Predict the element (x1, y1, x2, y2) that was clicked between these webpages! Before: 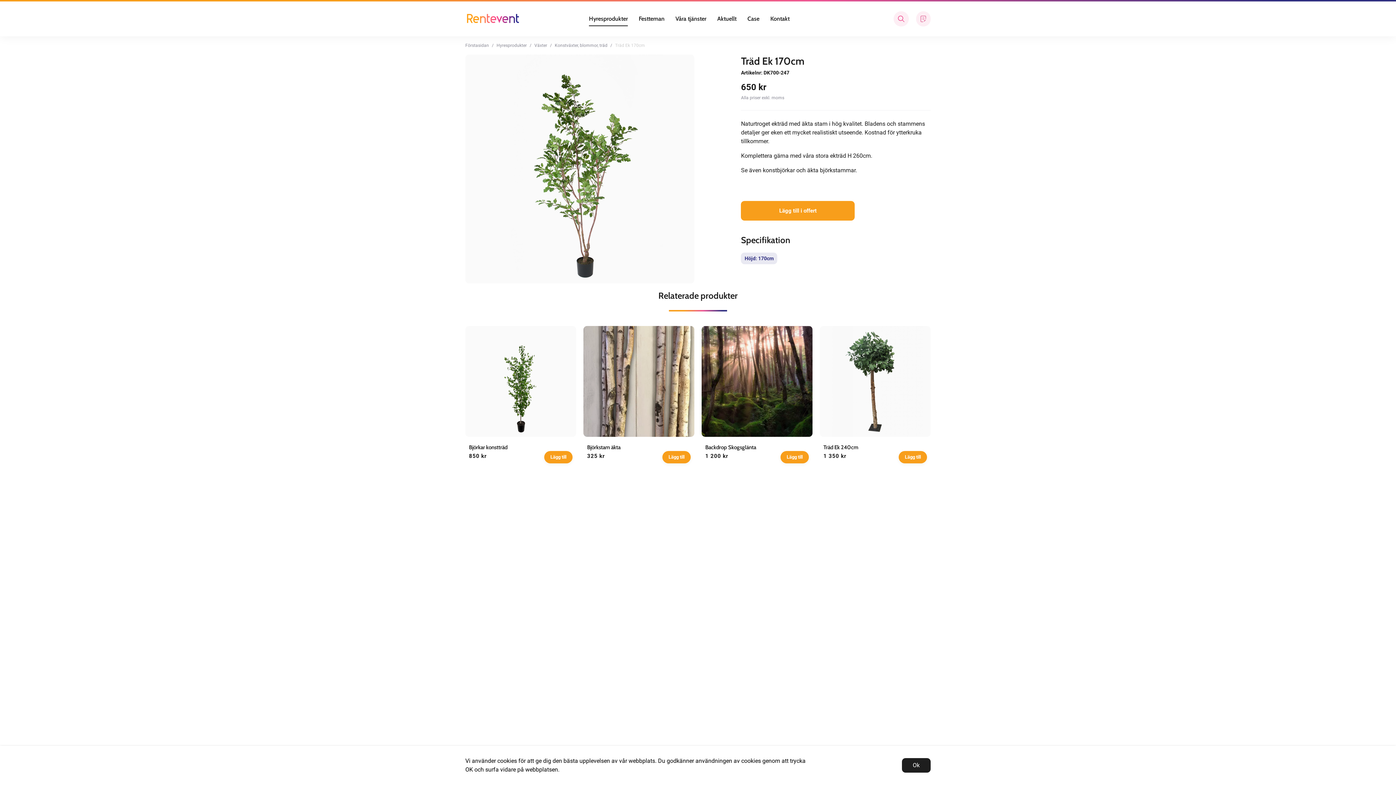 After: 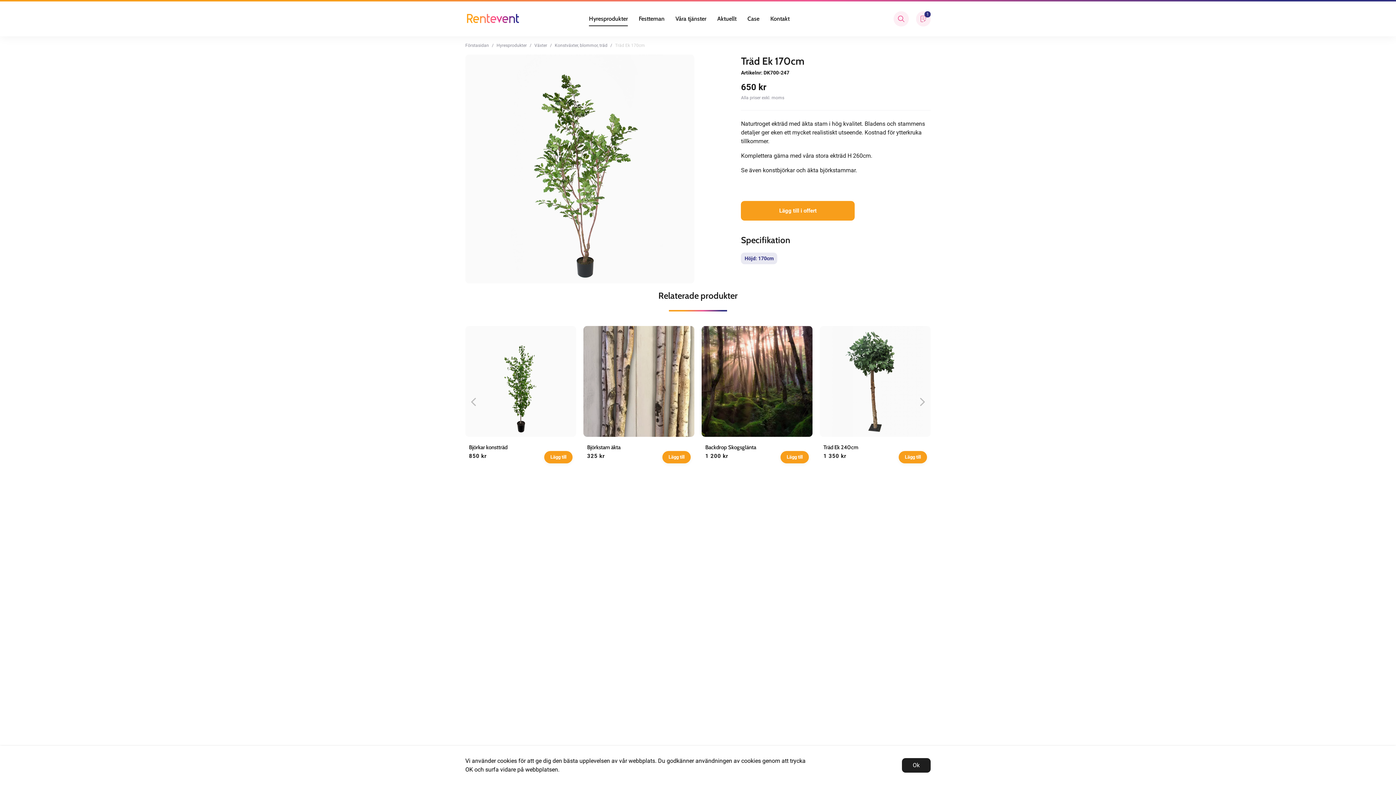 Action: label: Lägg till bbox: (780, 451, 809, 463)